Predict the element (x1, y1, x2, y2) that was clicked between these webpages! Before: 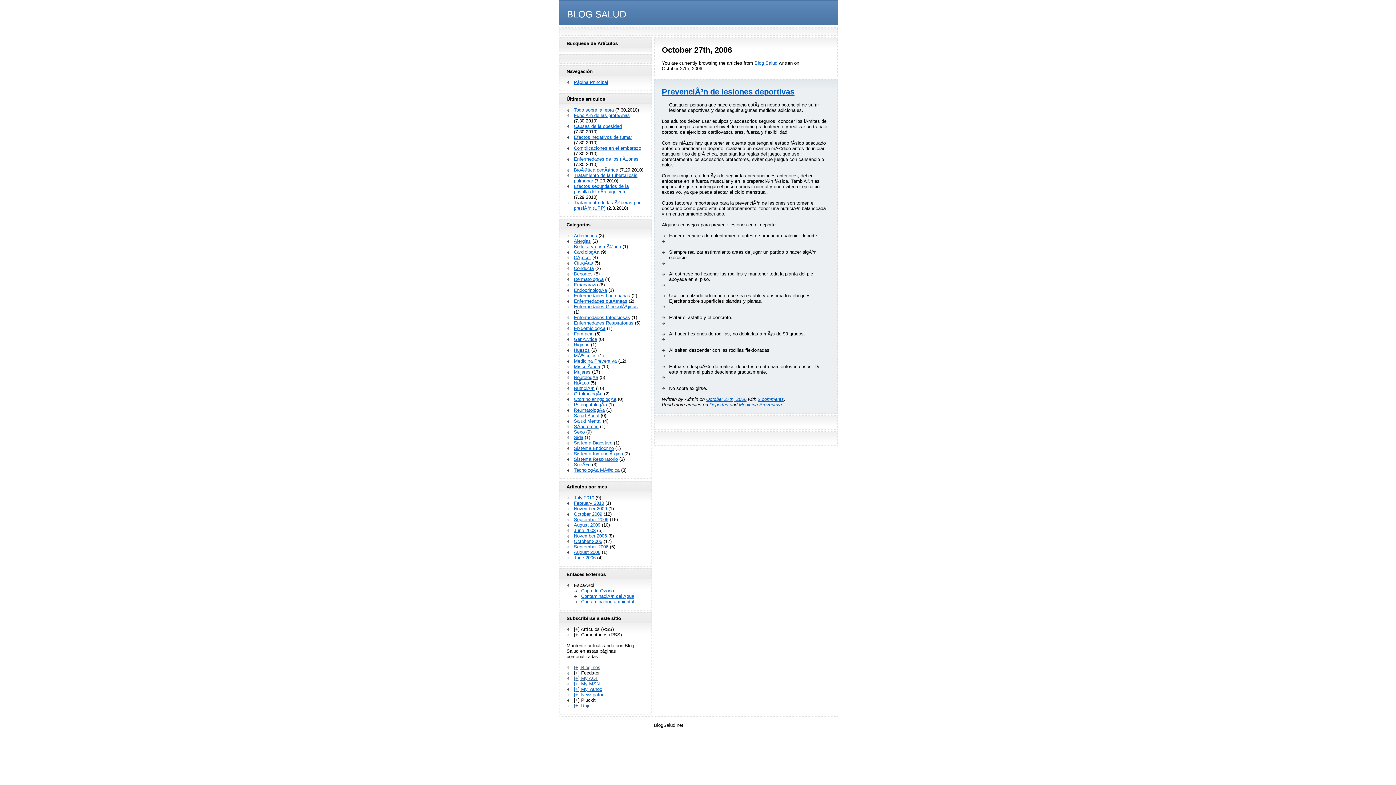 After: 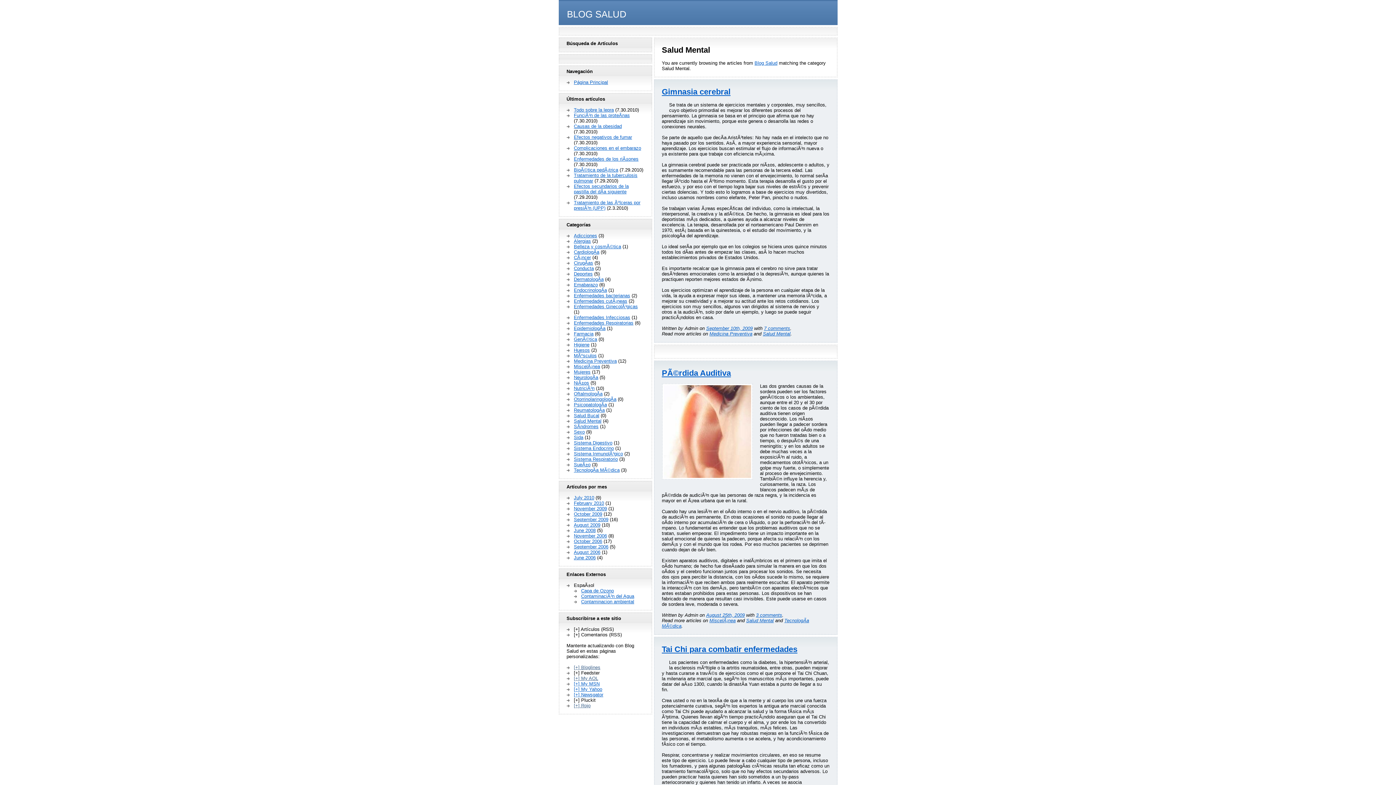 Action: label: Salud Mental bbox: (574, 418, 601, 424)